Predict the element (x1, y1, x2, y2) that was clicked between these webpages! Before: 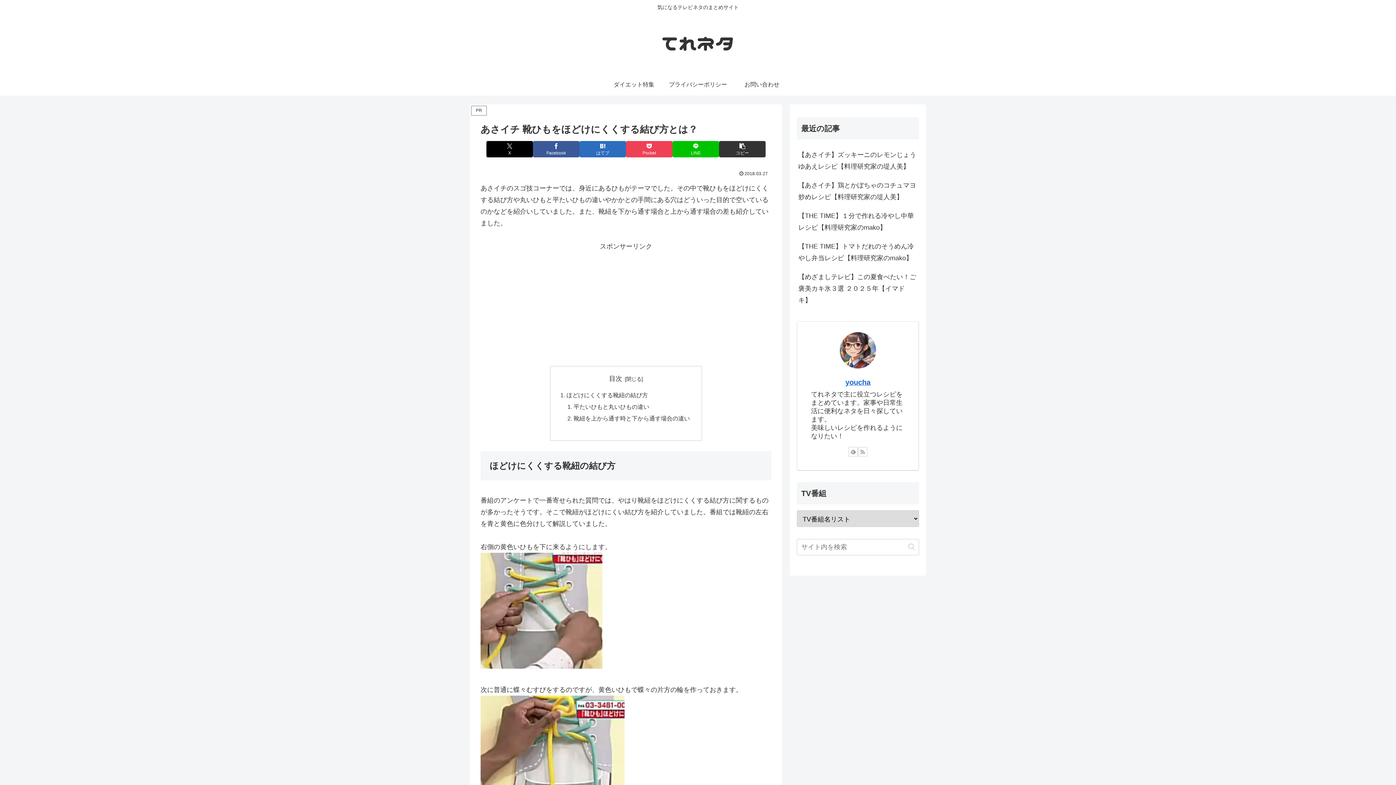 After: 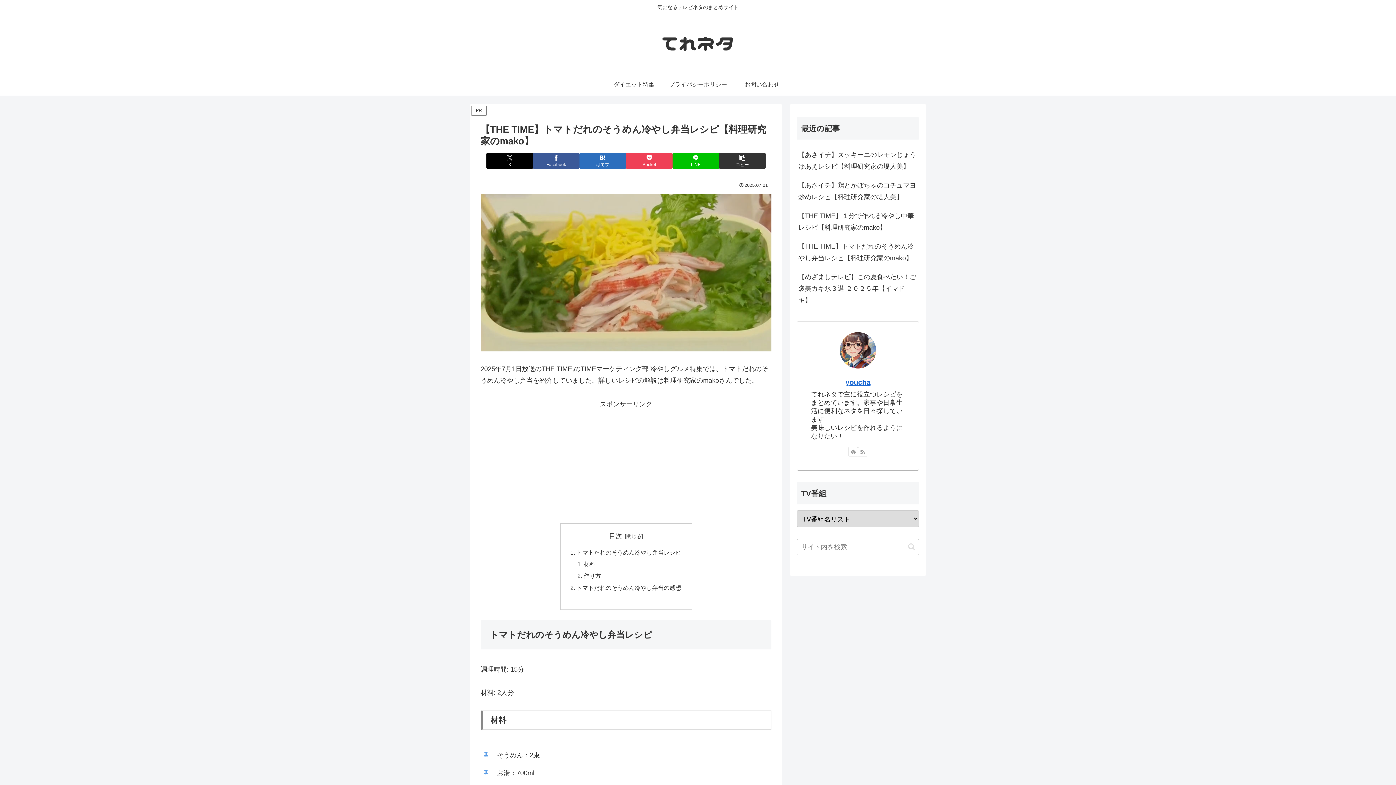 Action: bbox: (797, 237, 919, 267) label: 【THE TIME】トマトだれのそうめん冷やし弁当レシピ【料理研究家のmako】